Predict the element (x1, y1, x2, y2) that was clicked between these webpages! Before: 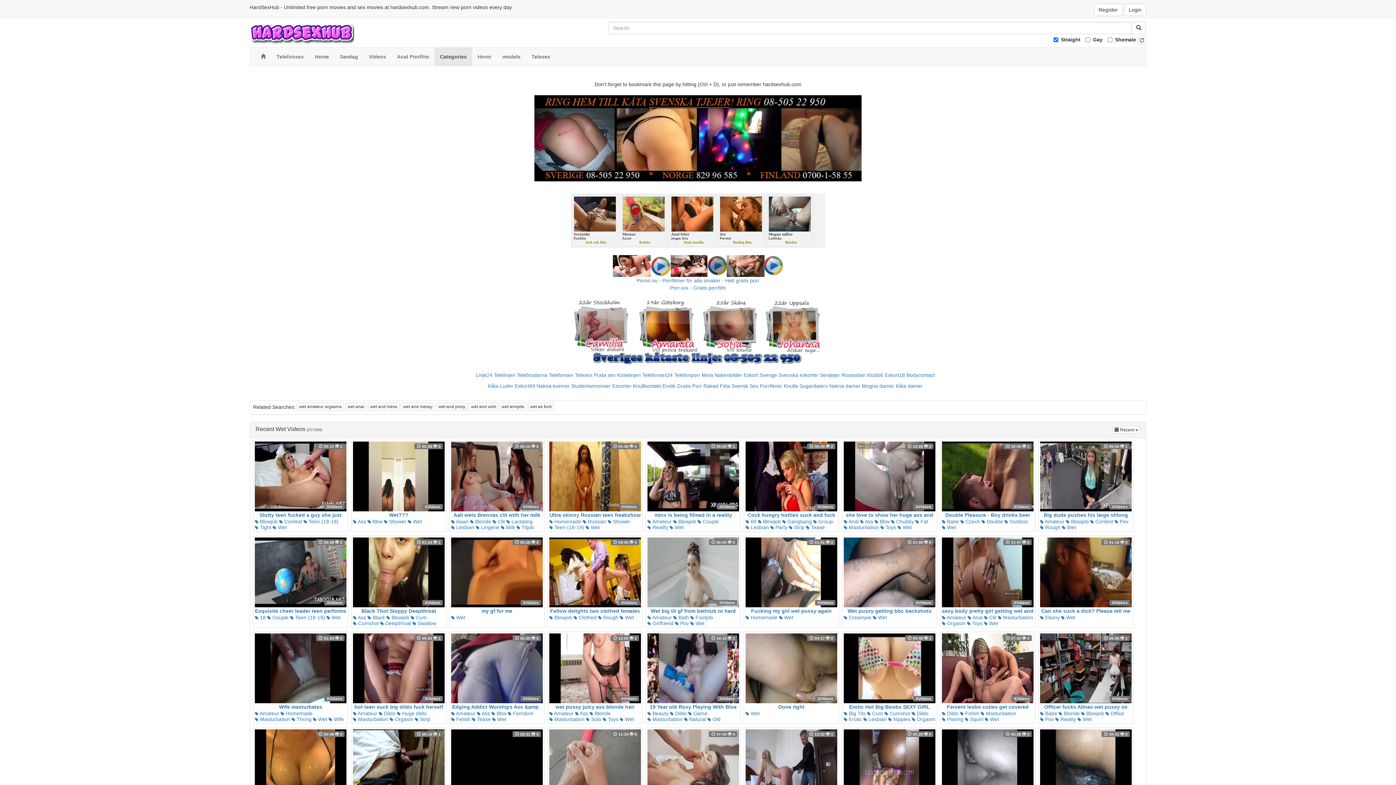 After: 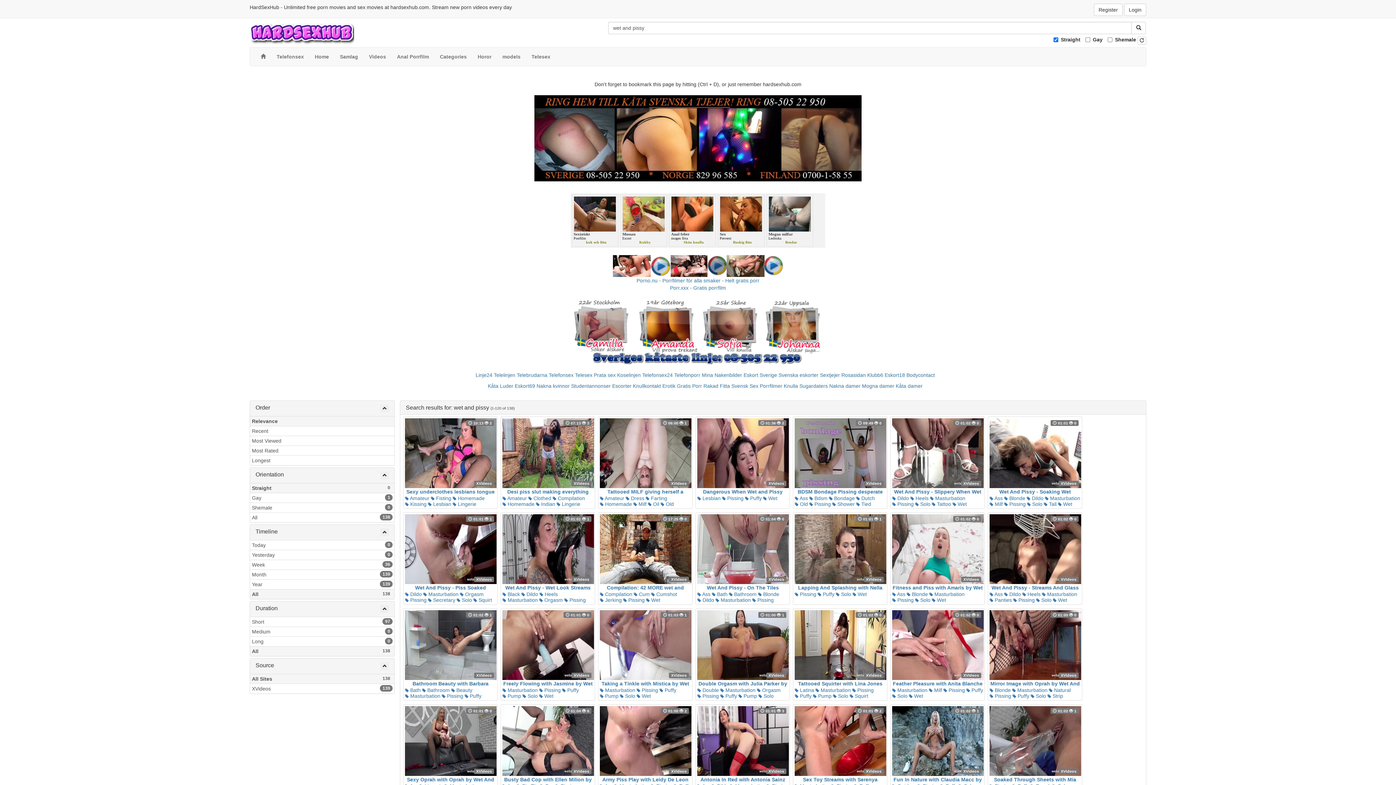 Action: label: wet and pissy bbox: (436, 402, 467, 410)